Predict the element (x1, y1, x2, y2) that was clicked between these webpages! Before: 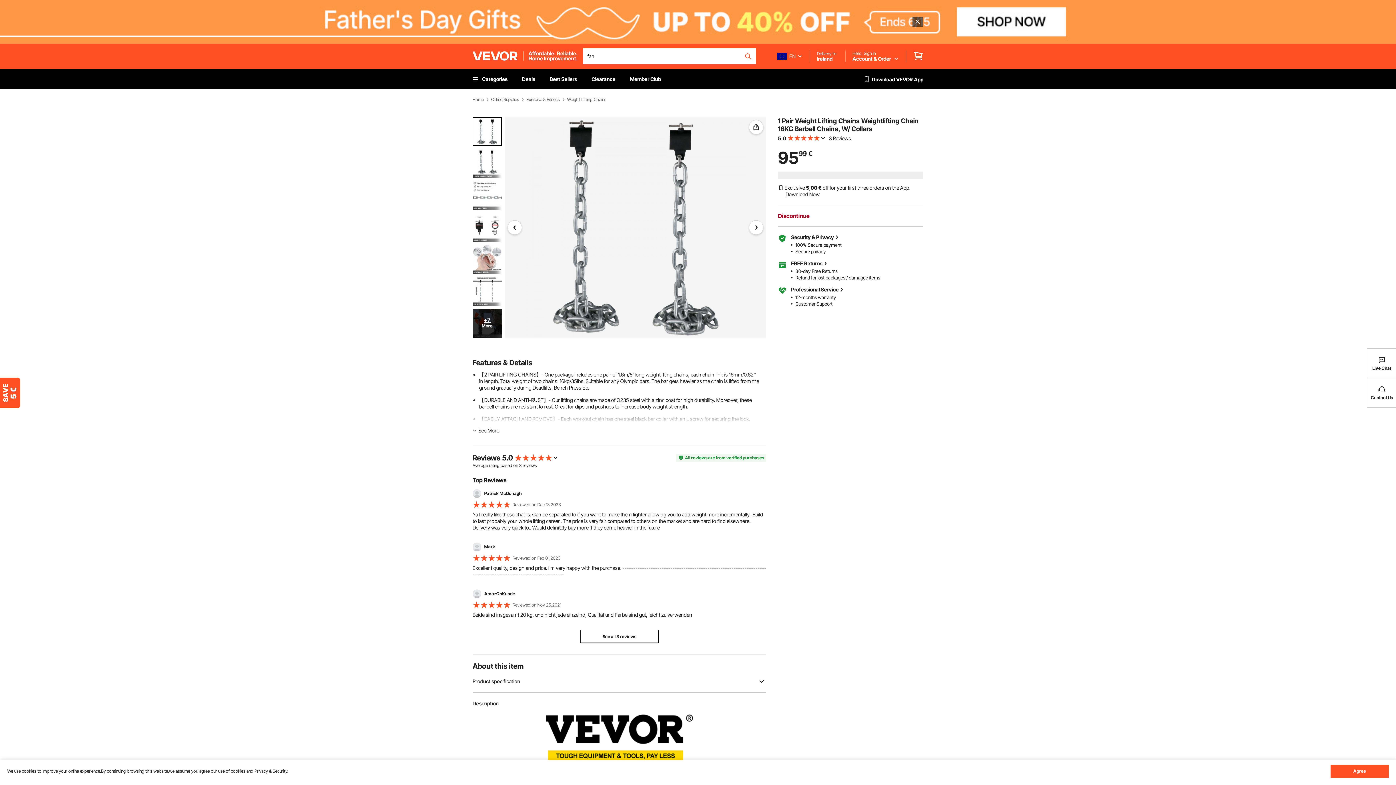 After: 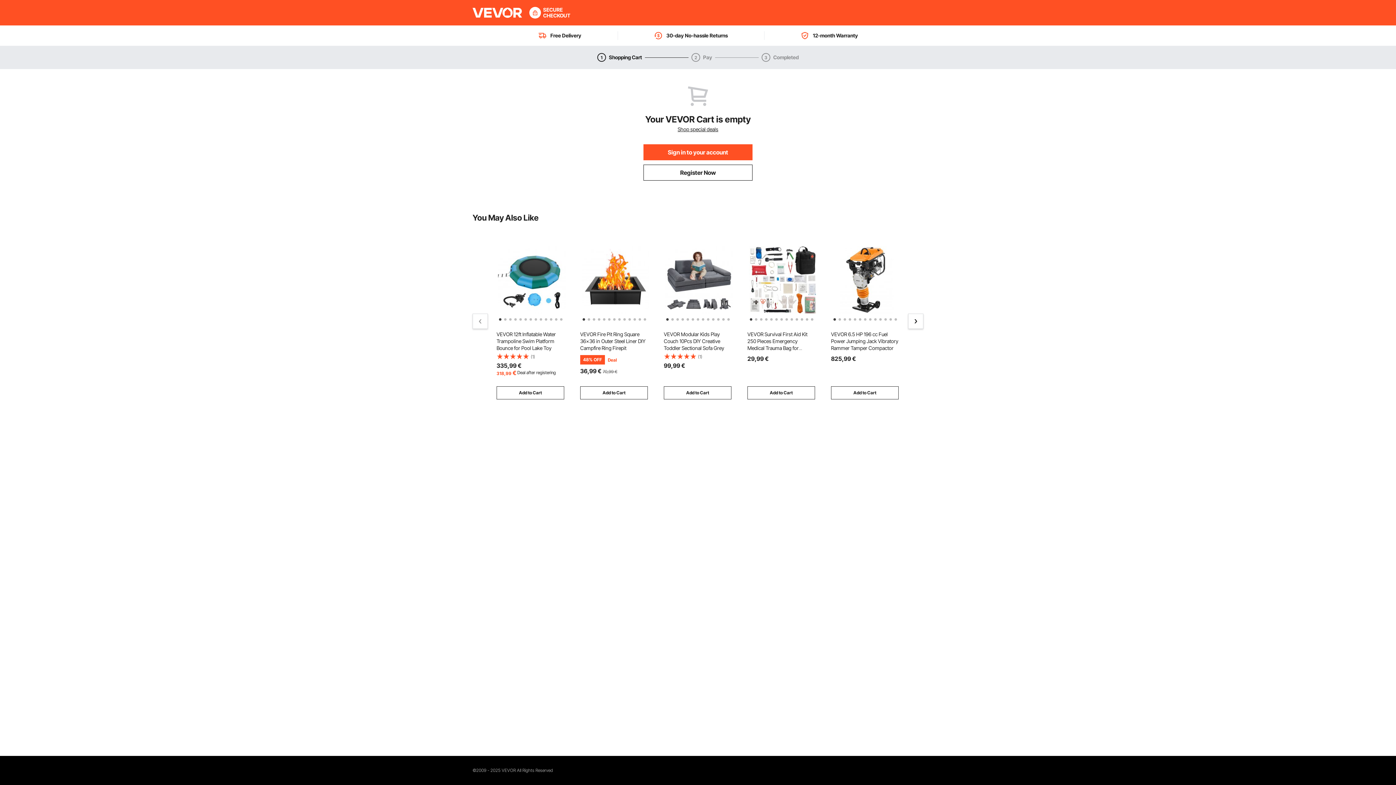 Action: bbox: (913, 50, 923, 62)